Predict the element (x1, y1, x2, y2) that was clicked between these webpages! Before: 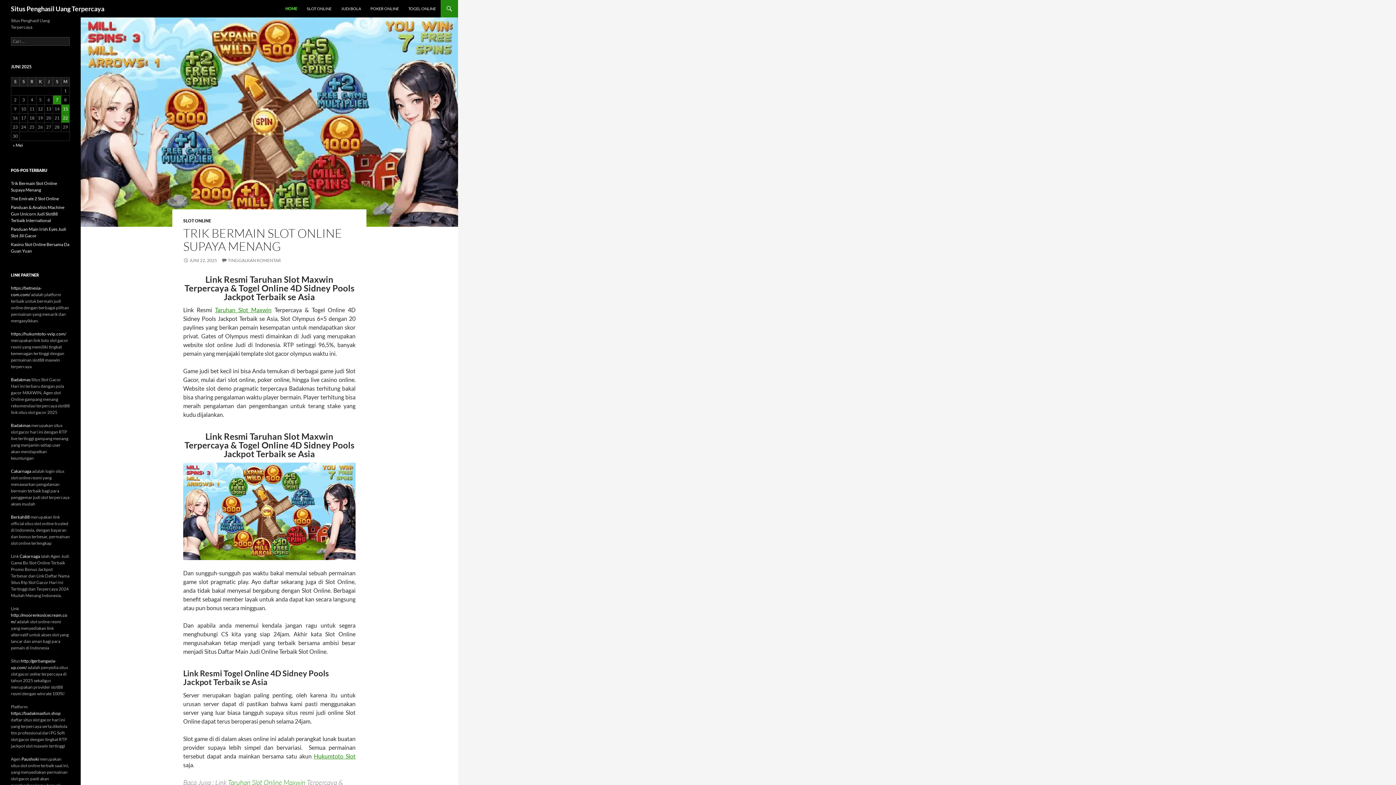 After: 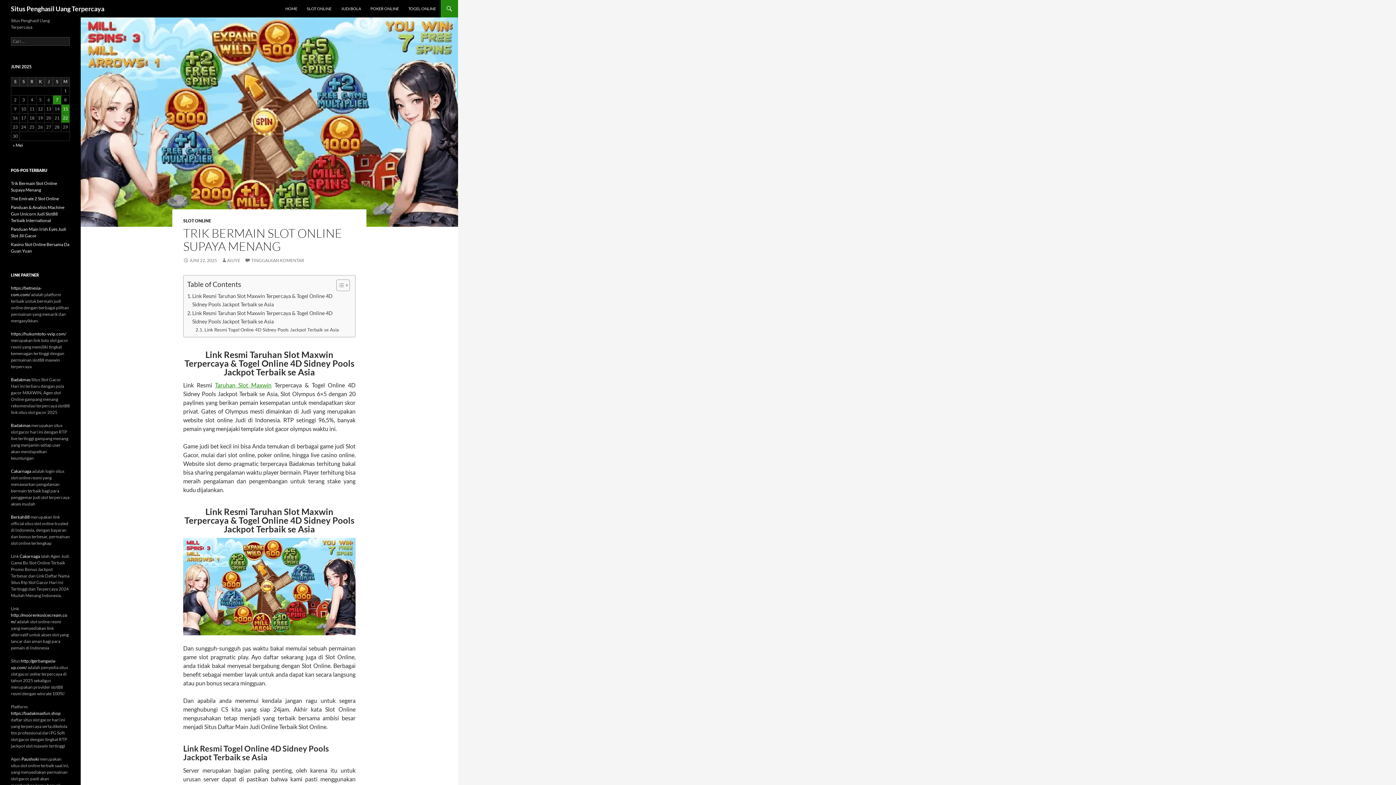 Action: bbox: (183, 225, 342, 253) label: TRIK BERMAIN SLOT ONLINE SUPAYA MENANG